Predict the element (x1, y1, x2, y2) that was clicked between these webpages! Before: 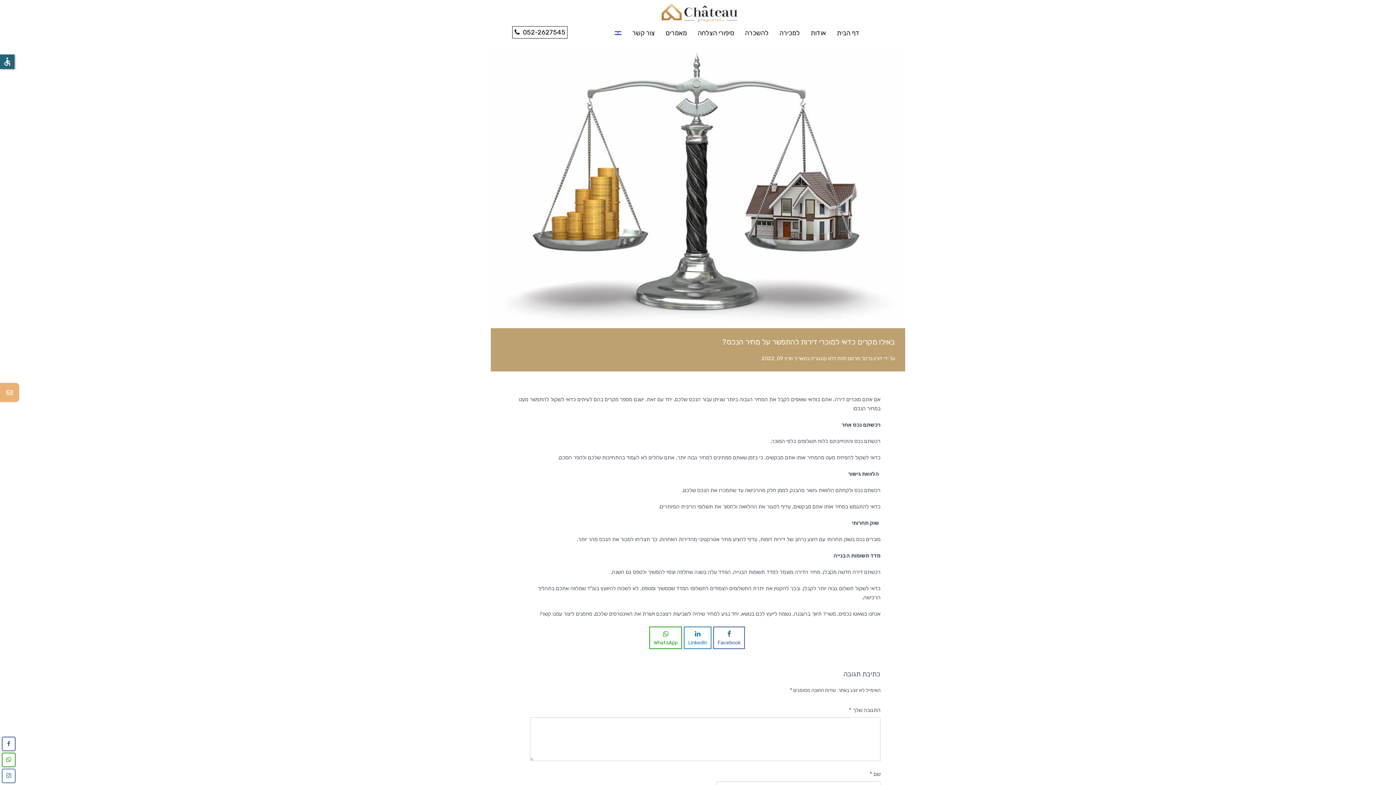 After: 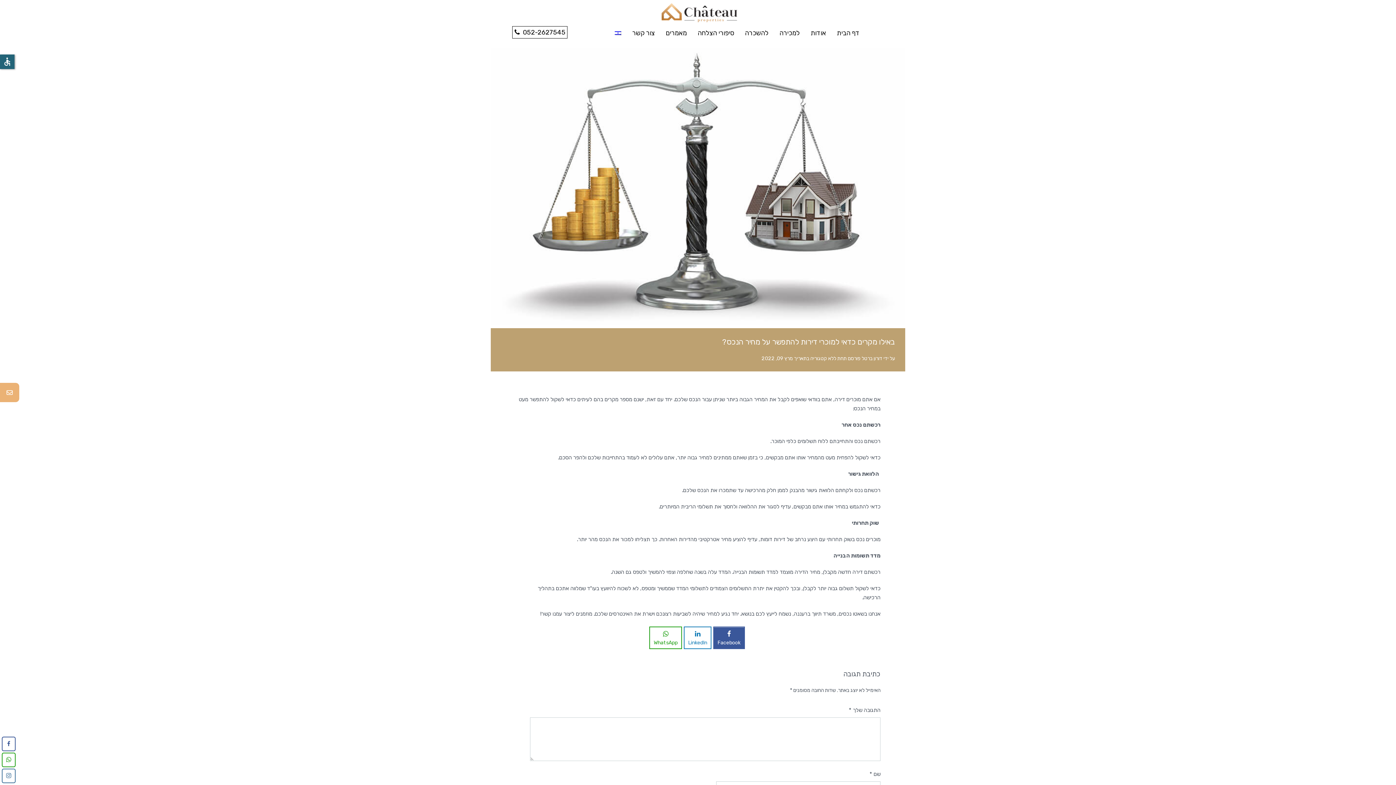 Action: bbox: (713, 627, 745, 649) label: Facebook